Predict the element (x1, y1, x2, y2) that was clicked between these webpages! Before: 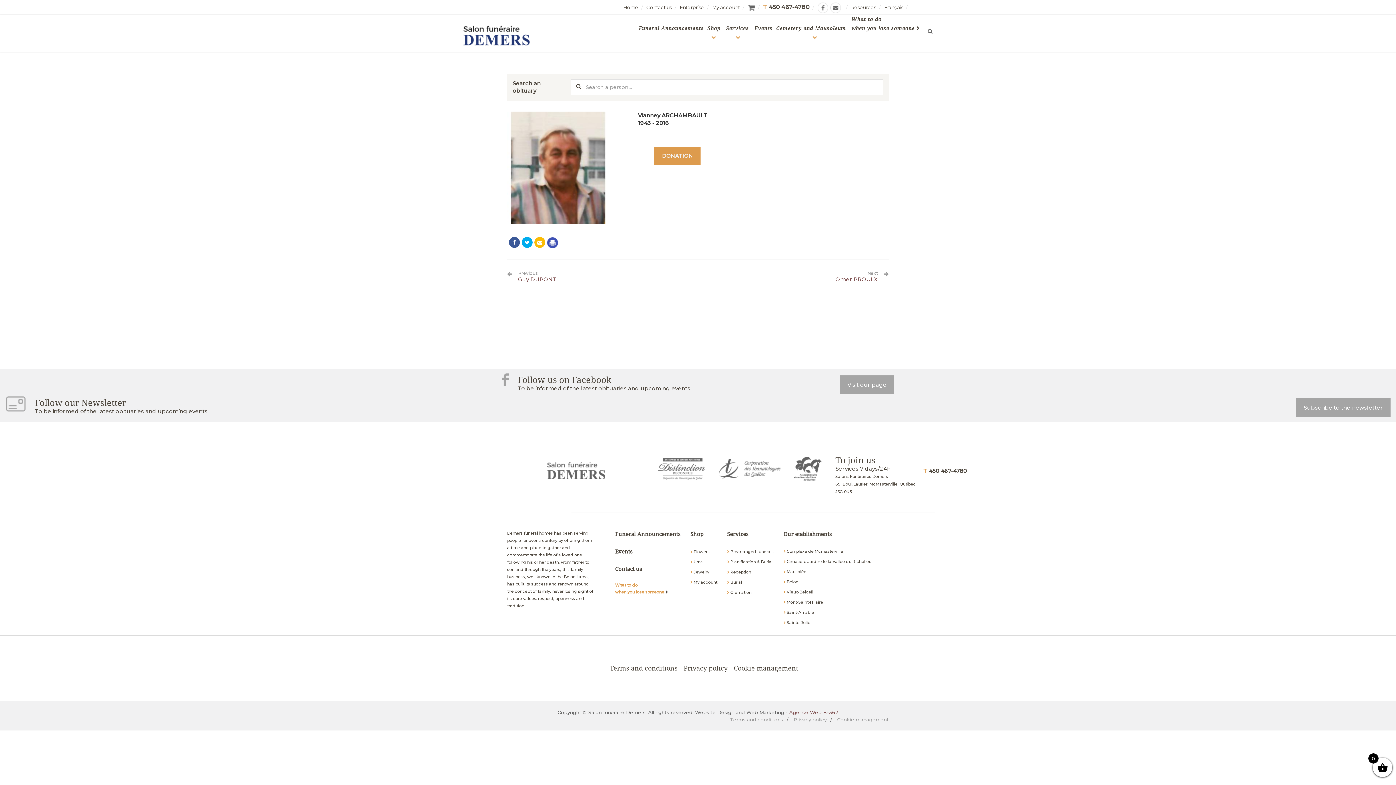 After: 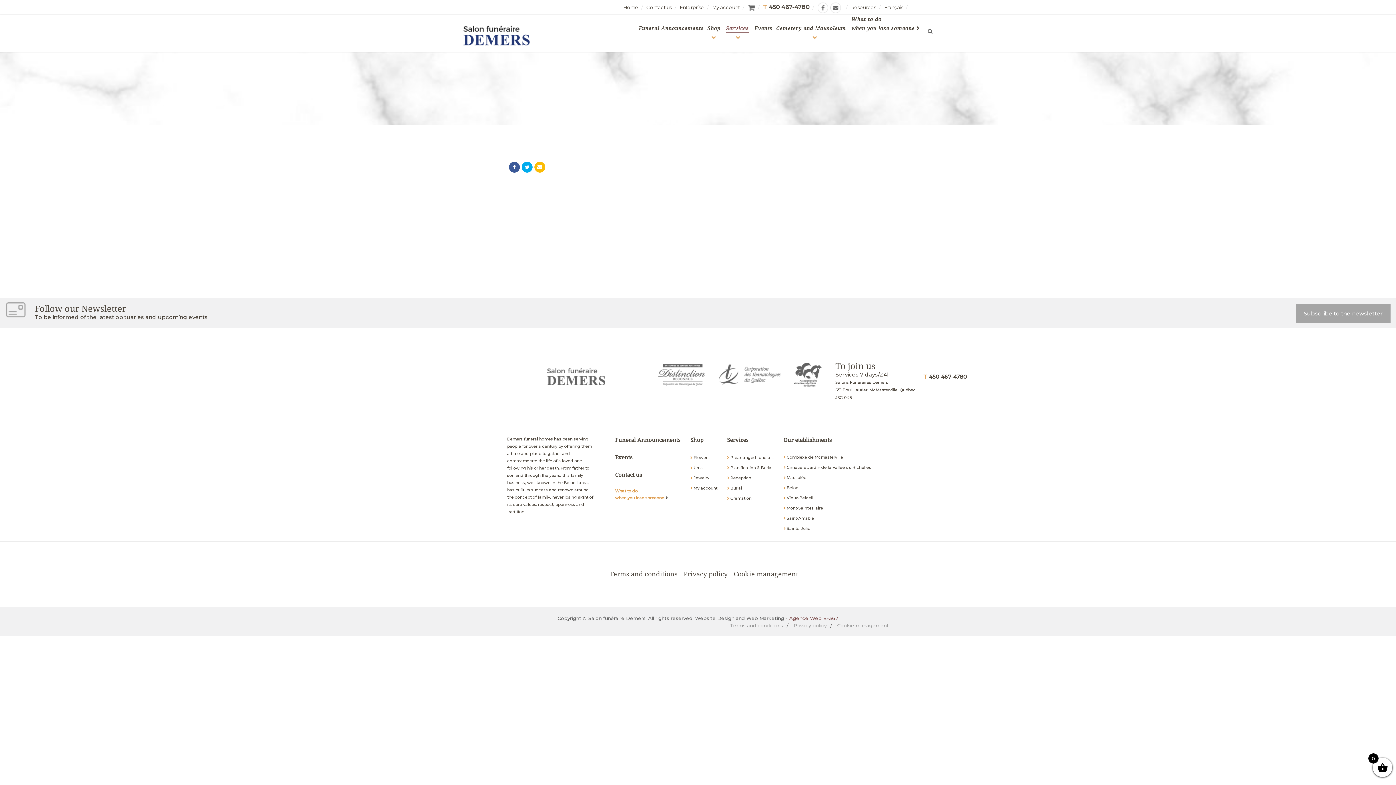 Action: label: Services bbox: (727, 532, 748, 537)